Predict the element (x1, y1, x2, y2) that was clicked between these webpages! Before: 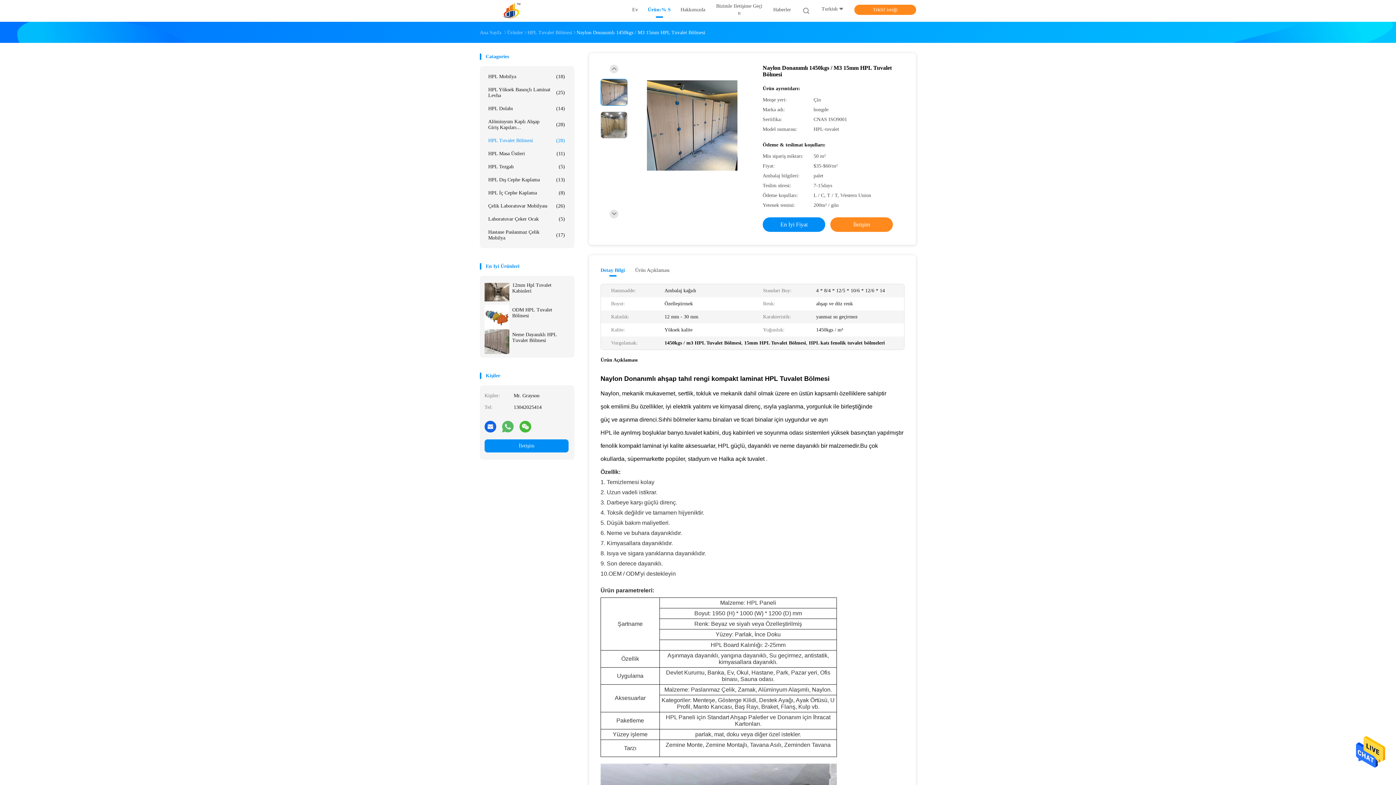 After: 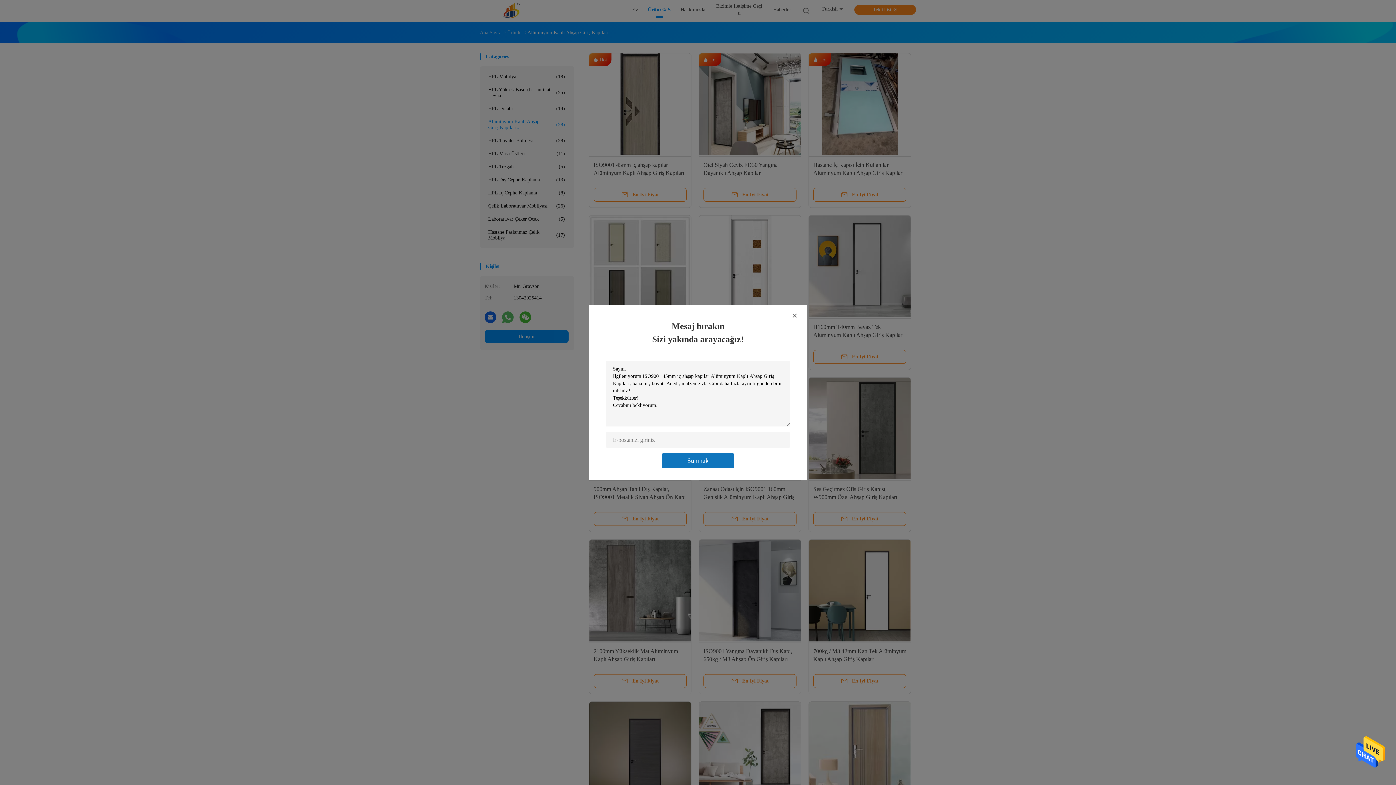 Action: label: Alüminyum Kaplı Ahşap Giriş Kapıları...
(28) bbox: (484, 115, 568, 134)